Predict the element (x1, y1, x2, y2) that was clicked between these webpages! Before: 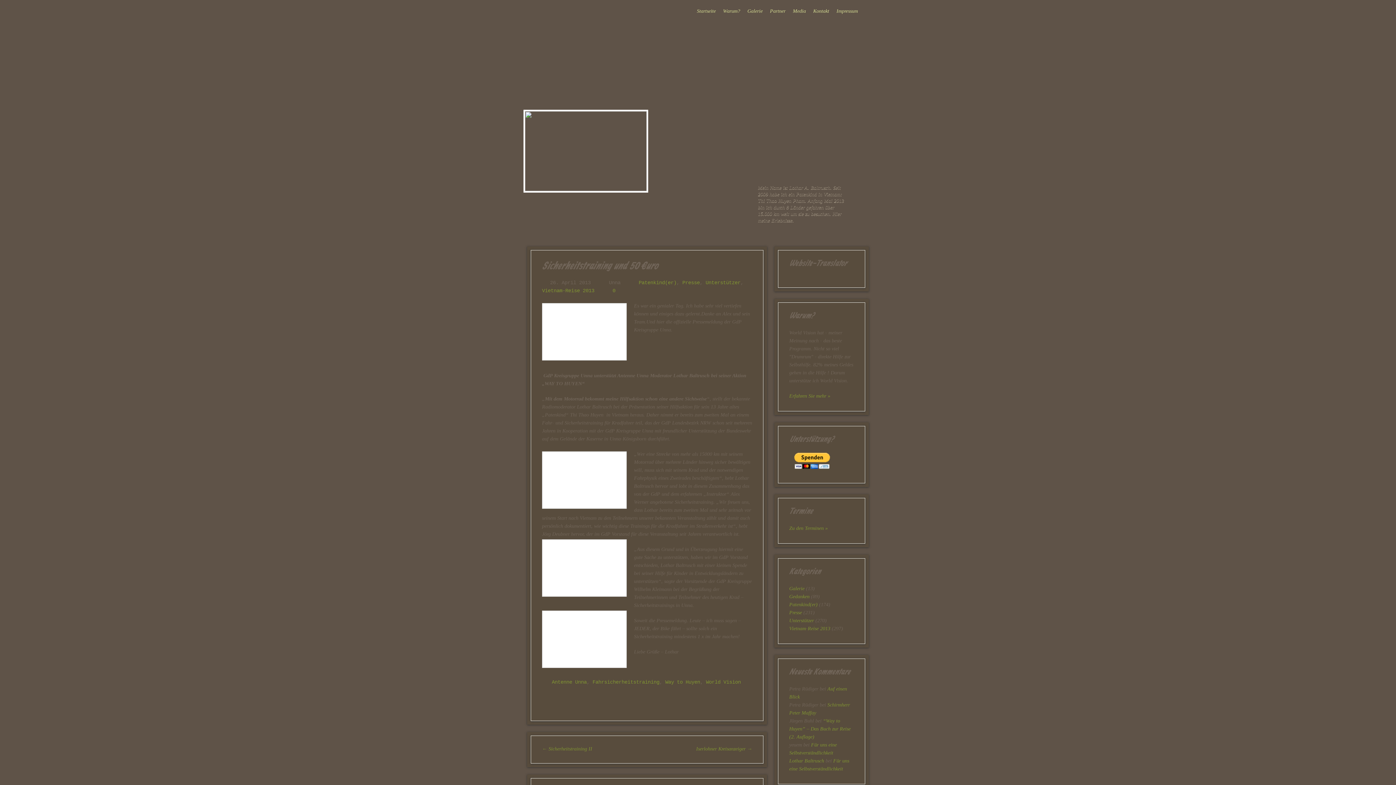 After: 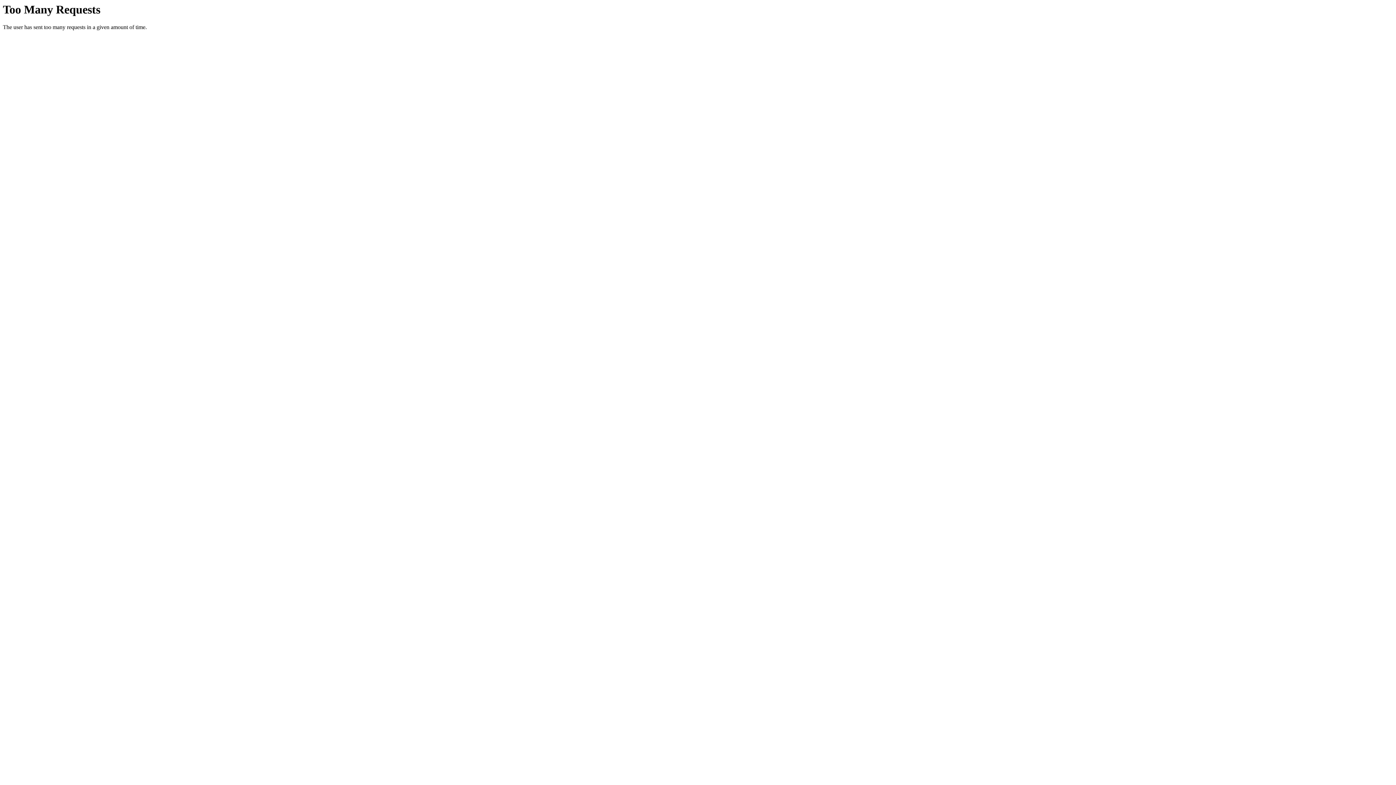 Action: bbox: (706, 679, 741, 685) label: World Vision